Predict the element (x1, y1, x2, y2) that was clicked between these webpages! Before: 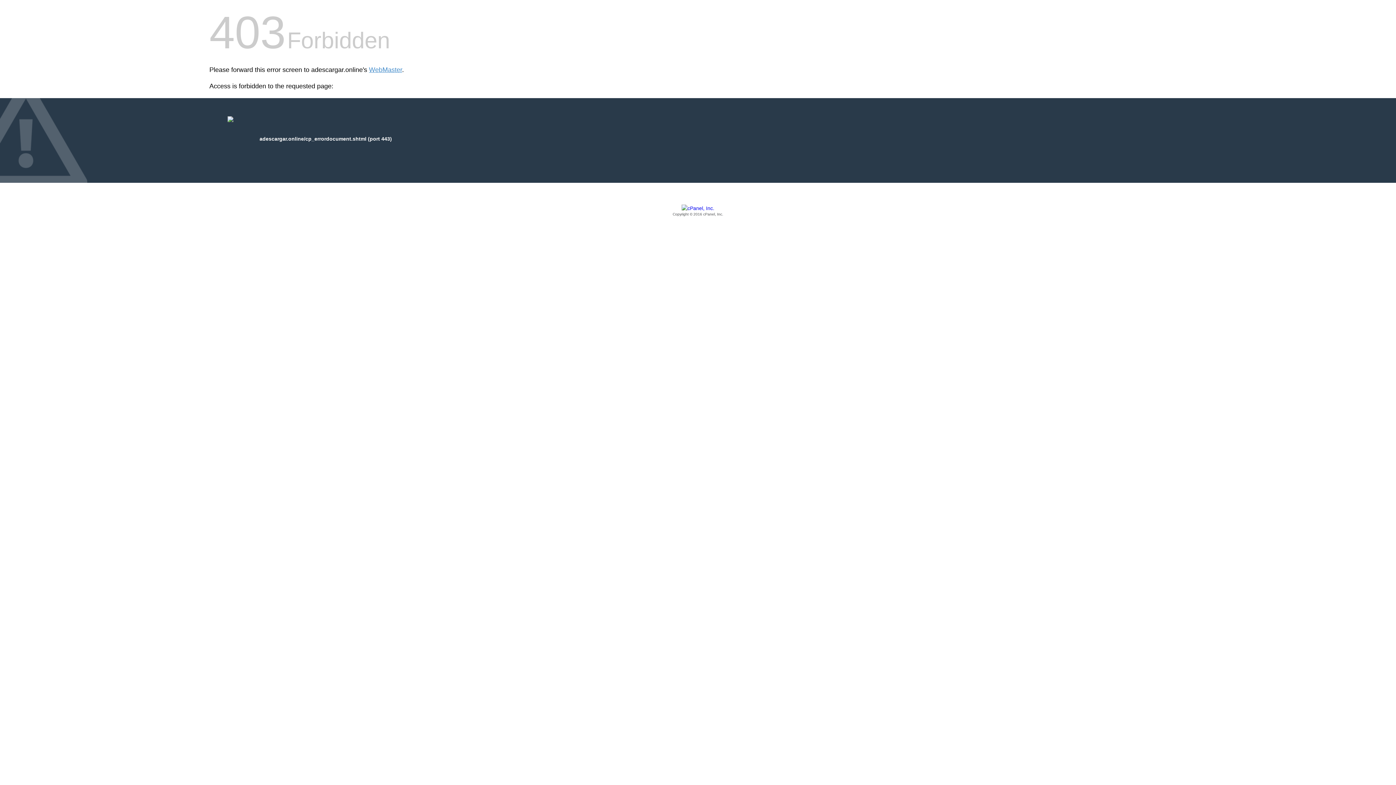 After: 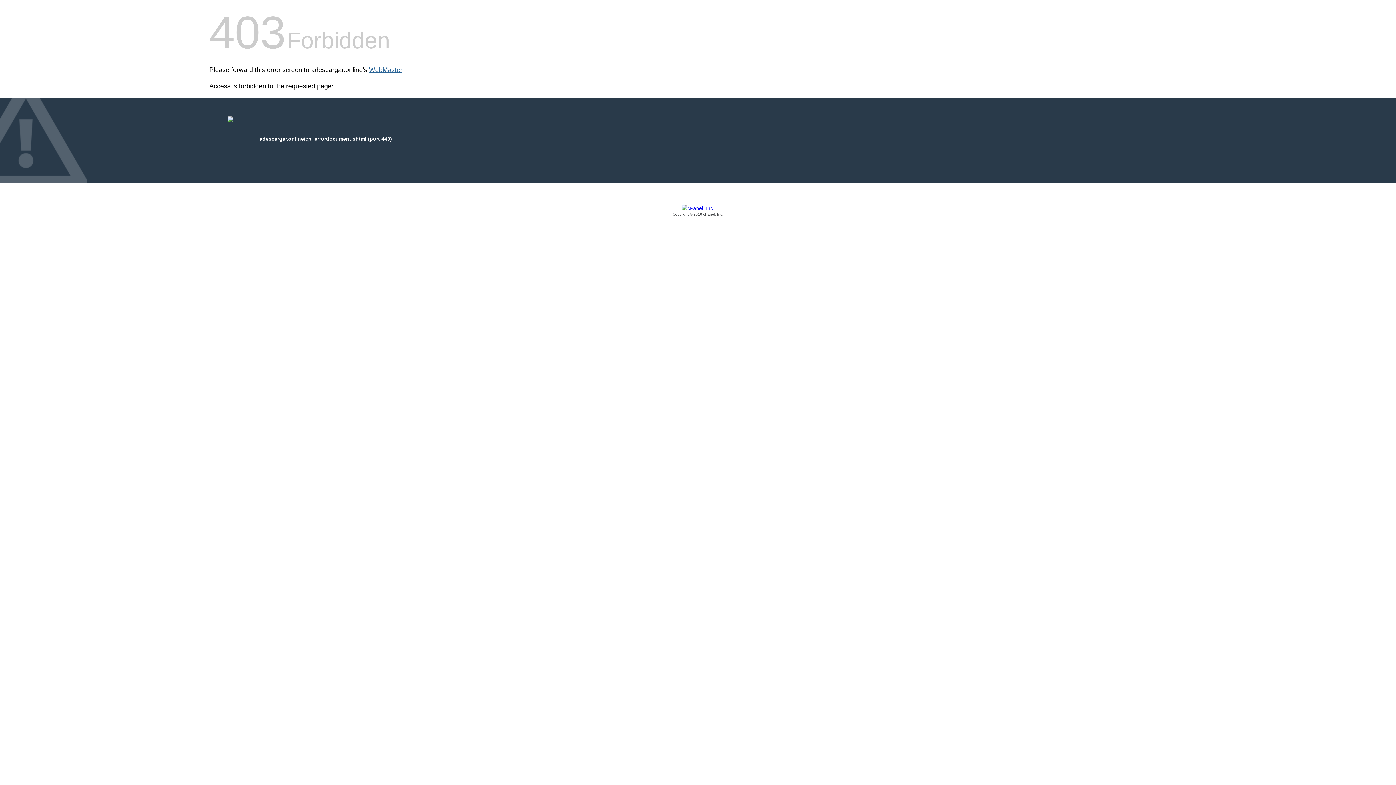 Action: bbox: (369, 66, 402, 73) label: WebMaster